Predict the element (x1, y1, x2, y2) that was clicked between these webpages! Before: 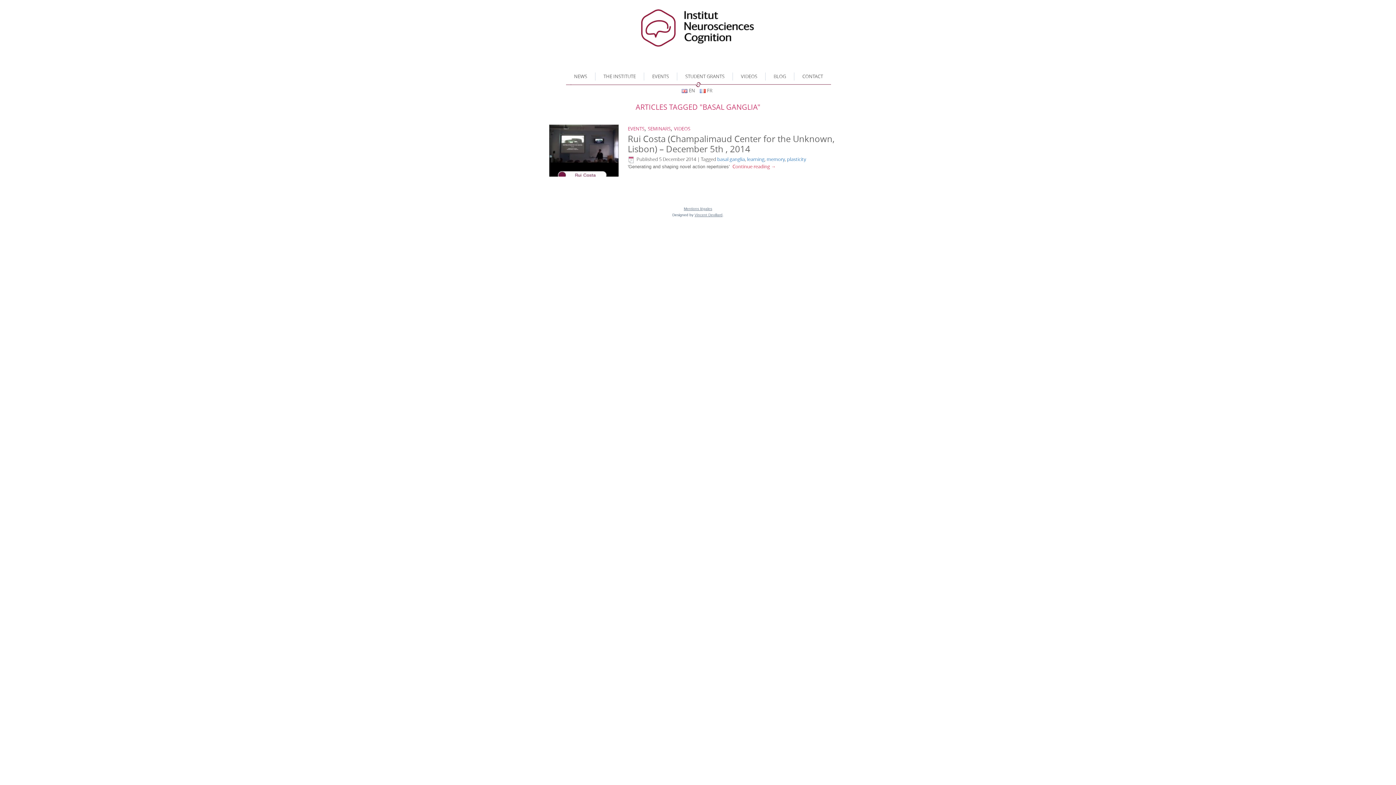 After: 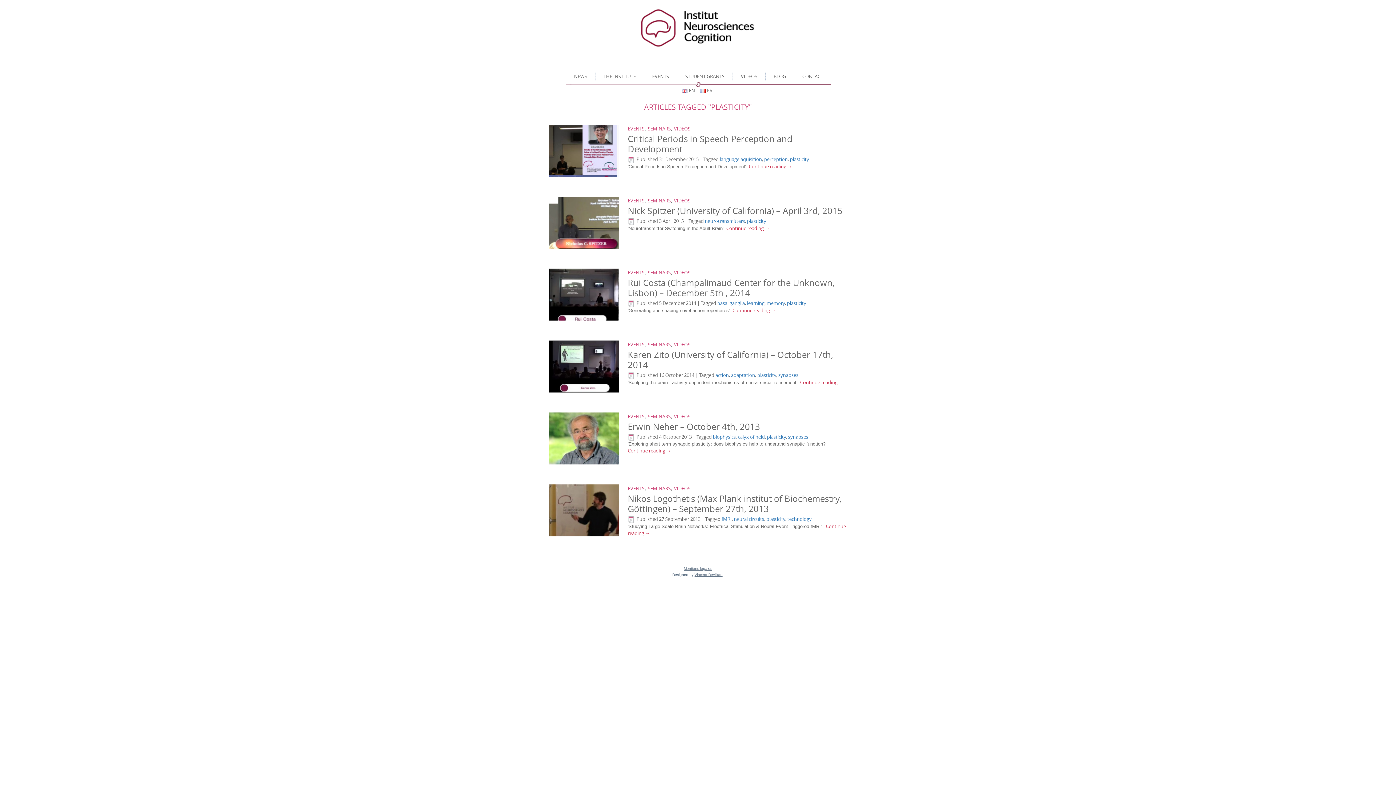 Action: label: plasticity bbox: (787, 156, 806, 162)